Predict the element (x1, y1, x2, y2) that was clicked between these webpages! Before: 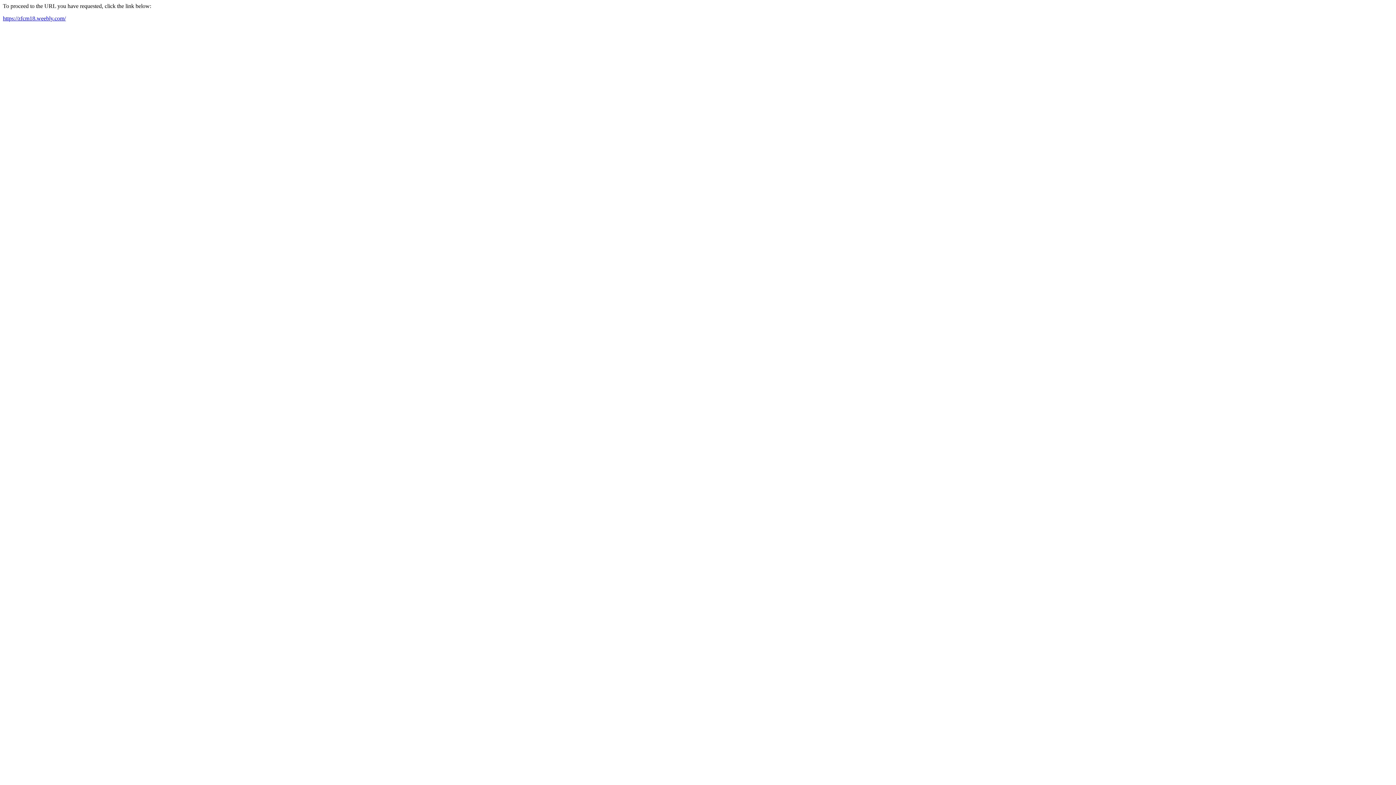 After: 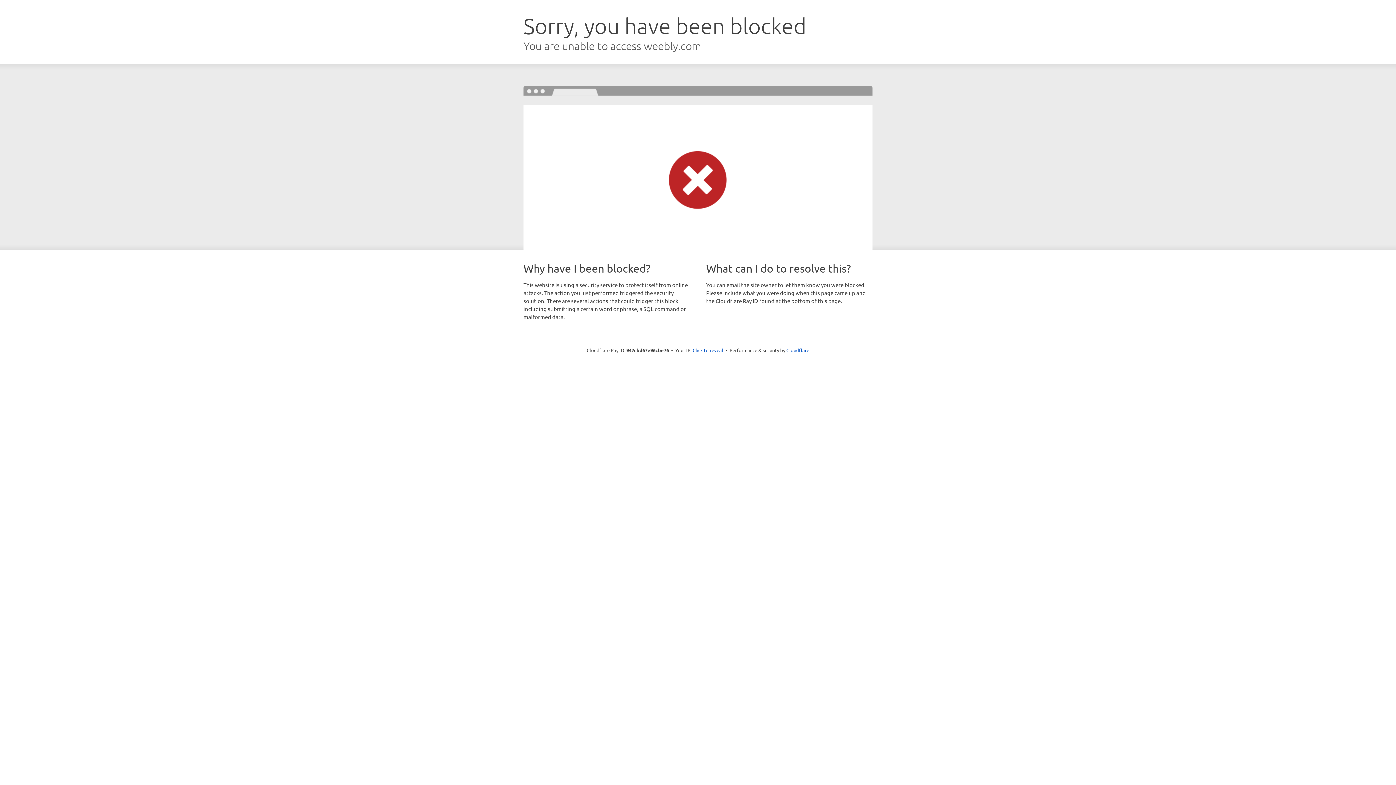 Action: label: https://zfcm18.weebly.com/ bbox: (2, 15, 65, 21)